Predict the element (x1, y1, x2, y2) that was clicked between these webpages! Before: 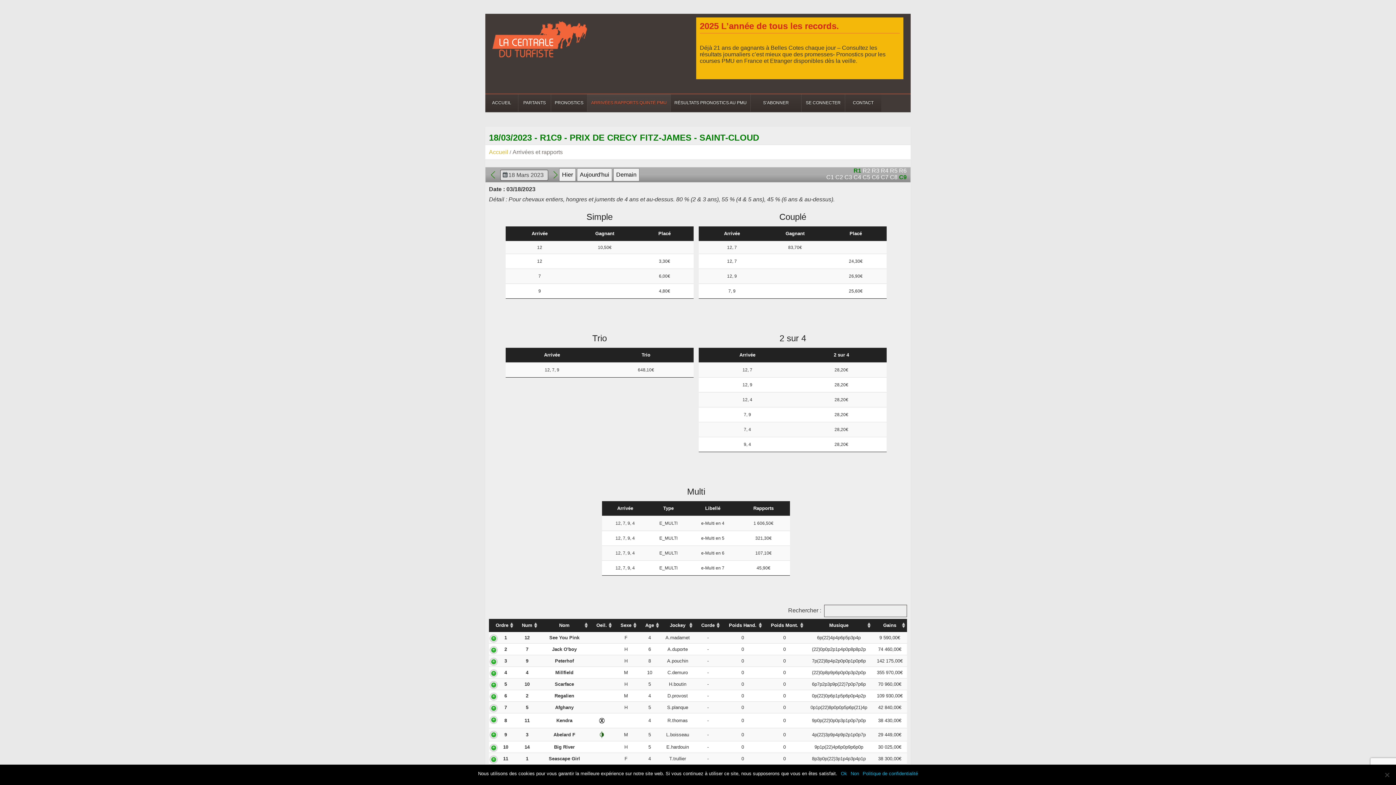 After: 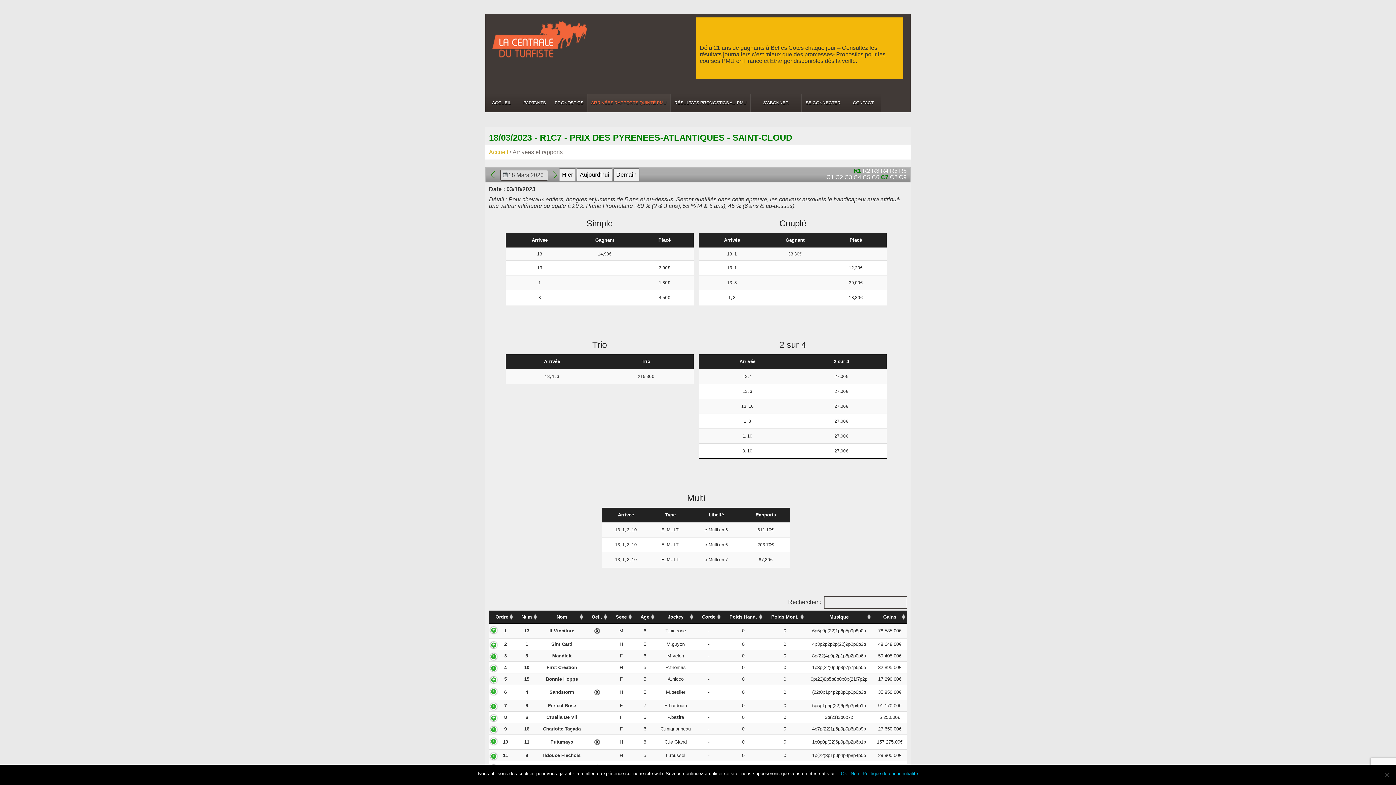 Action: bbox: (881, 174, 888, 180) label: C7